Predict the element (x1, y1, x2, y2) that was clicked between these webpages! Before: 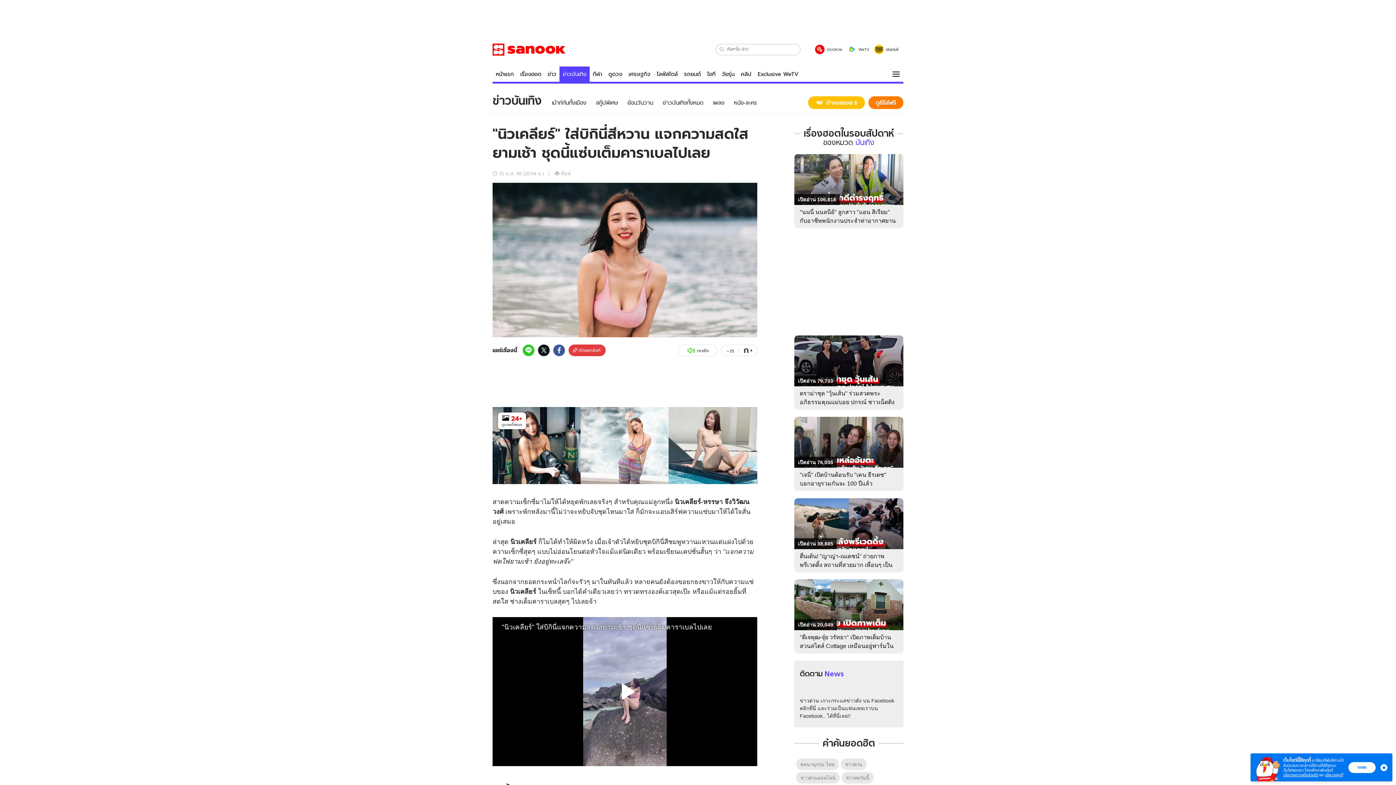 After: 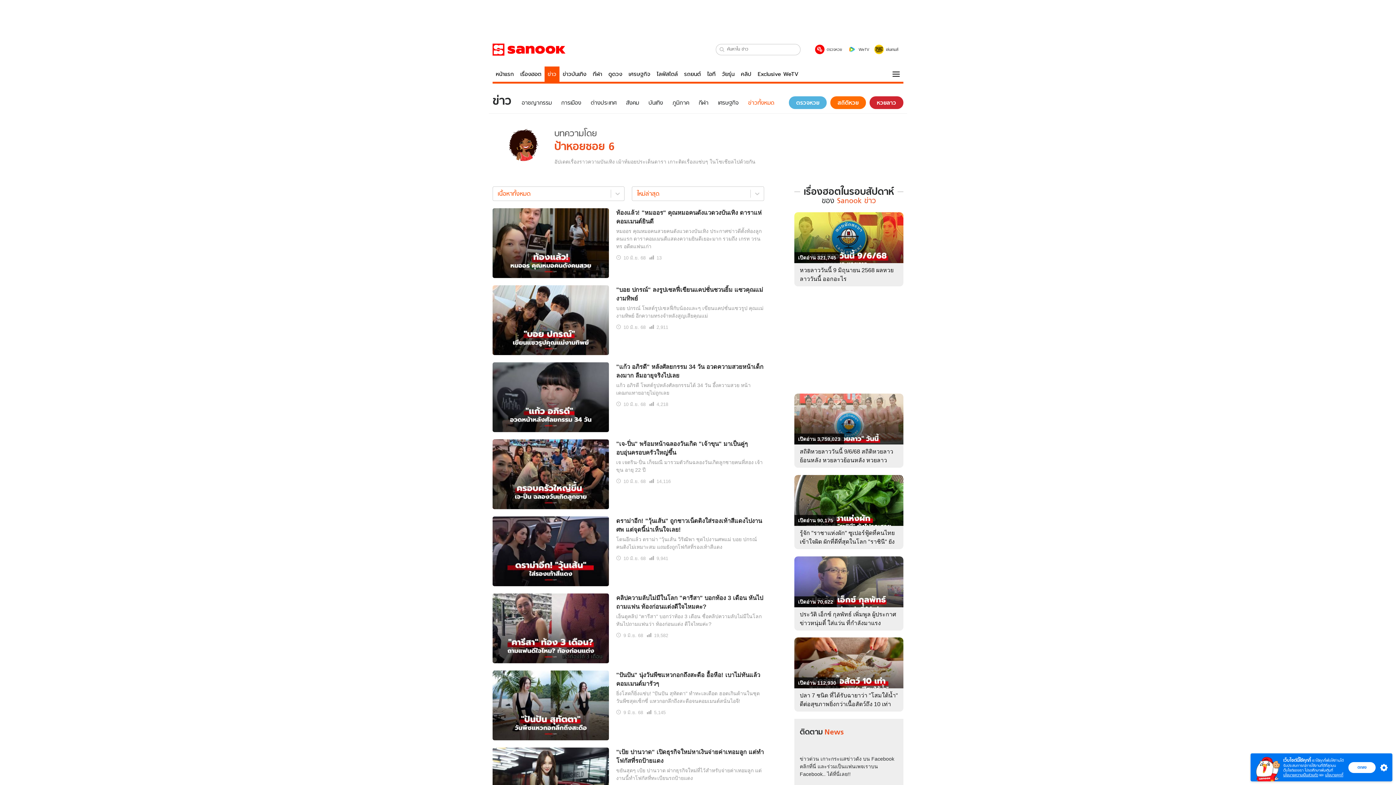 Action: label: ป้าหอยซอย 6 bbox: (808, 96, 865, 109)